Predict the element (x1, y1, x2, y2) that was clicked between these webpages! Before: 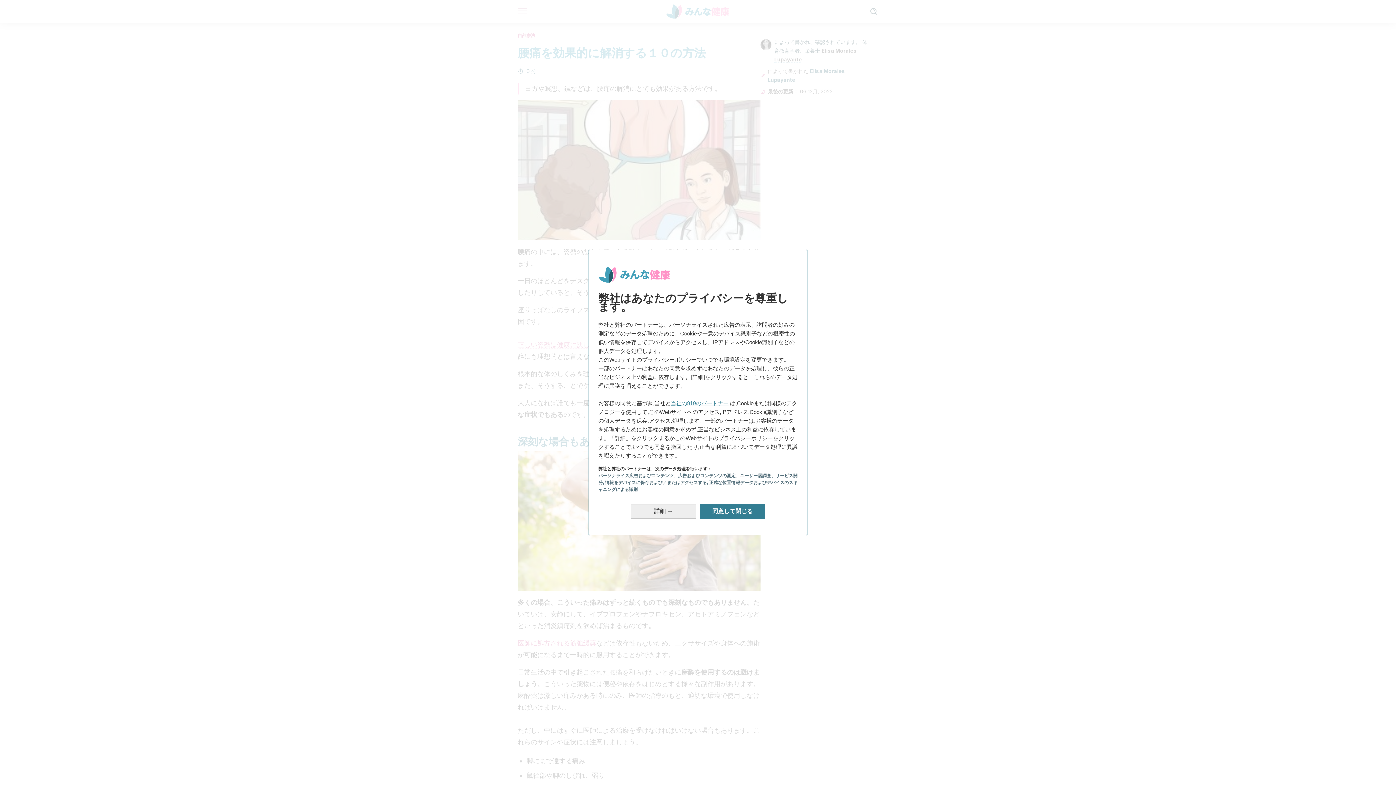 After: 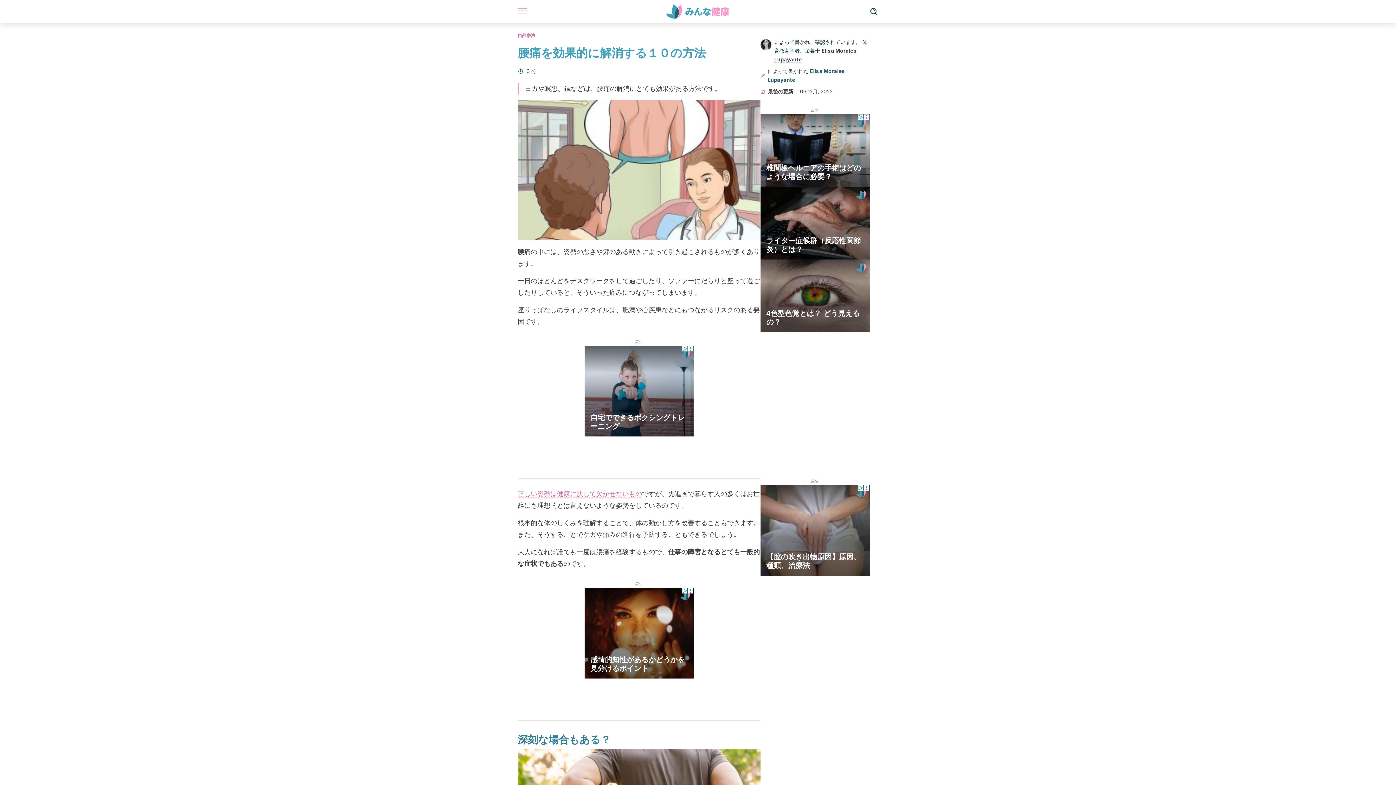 Action: label: 同意して閉じる: データ処理に同意して、終了します bbox: (700, 504, 765, 518)